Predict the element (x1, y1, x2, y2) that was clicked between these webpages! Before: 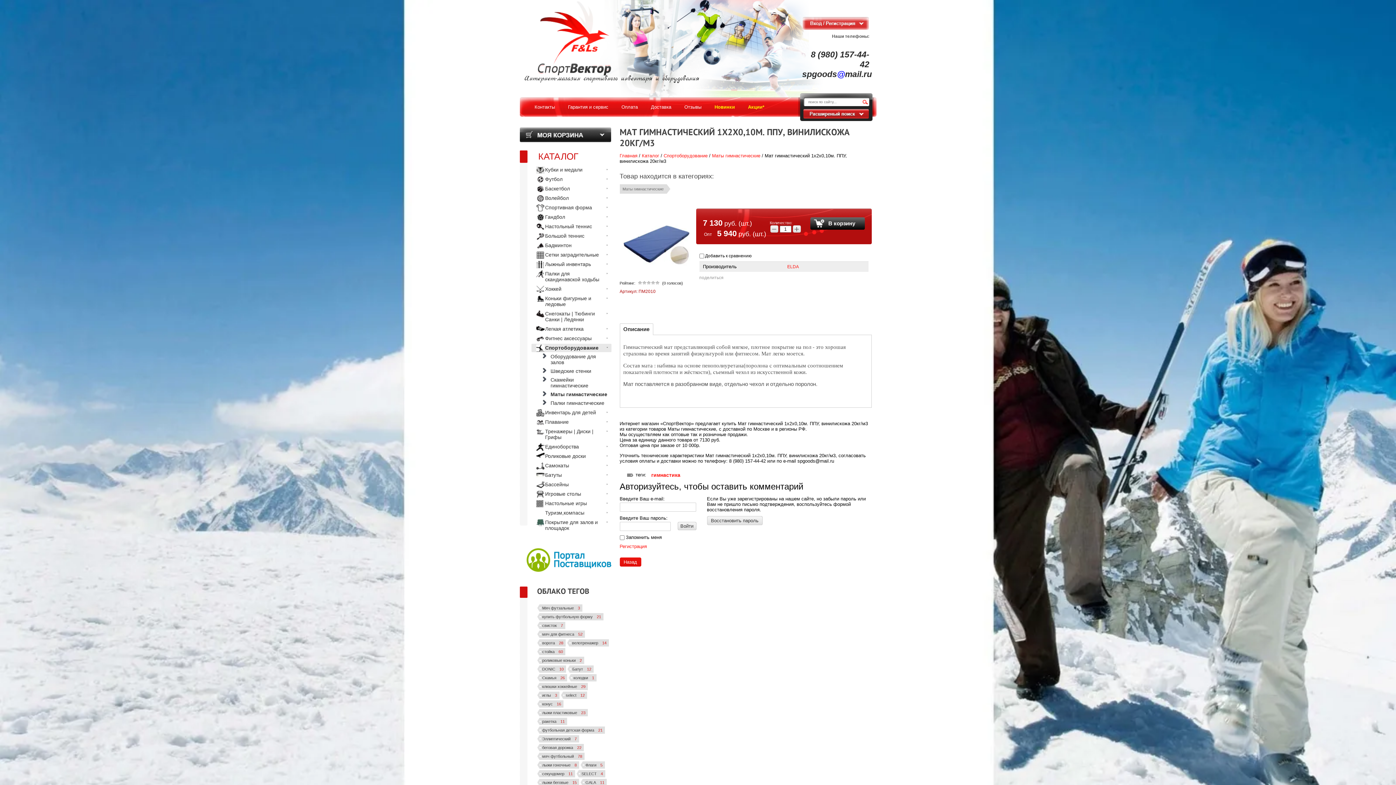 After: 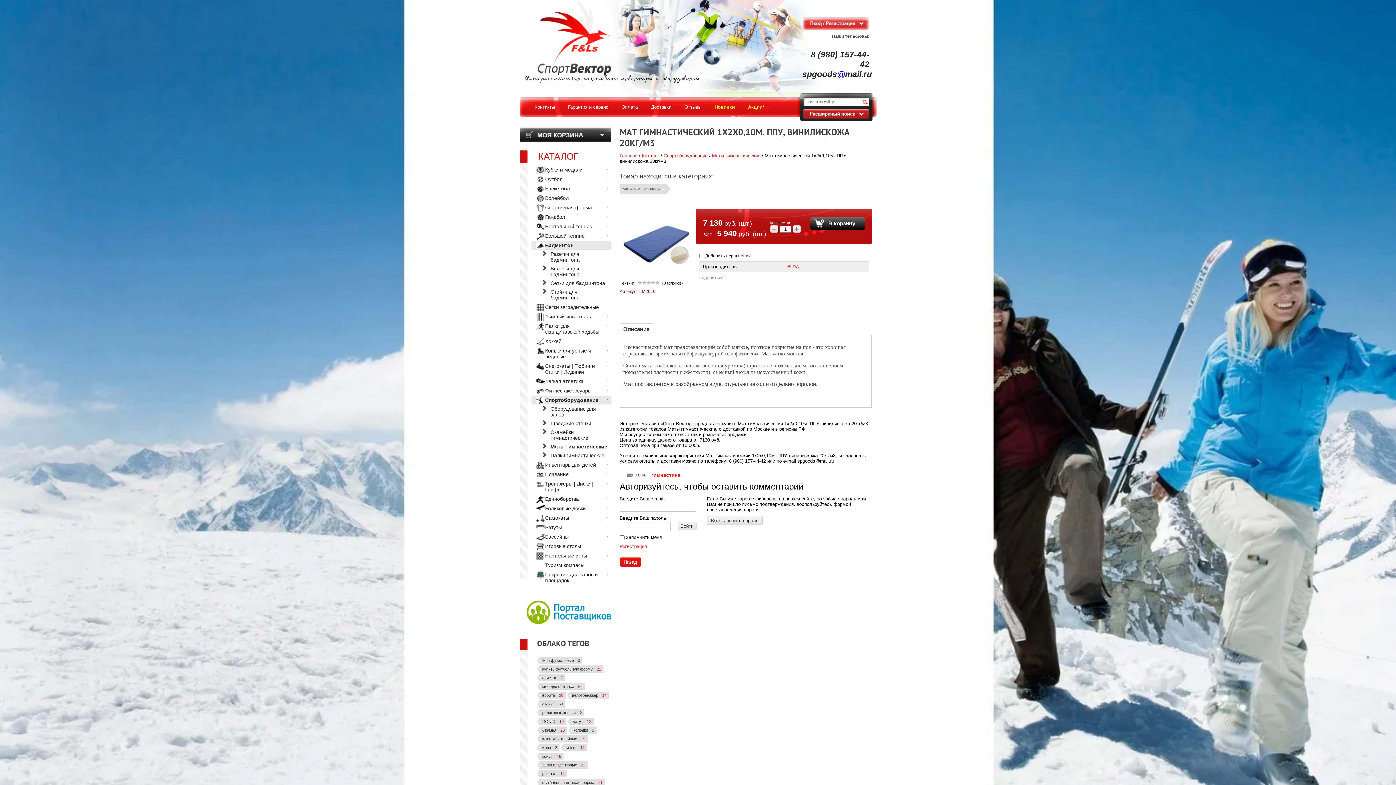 Action: bbox: (531, 241, 611, 249) label: Бадминтон